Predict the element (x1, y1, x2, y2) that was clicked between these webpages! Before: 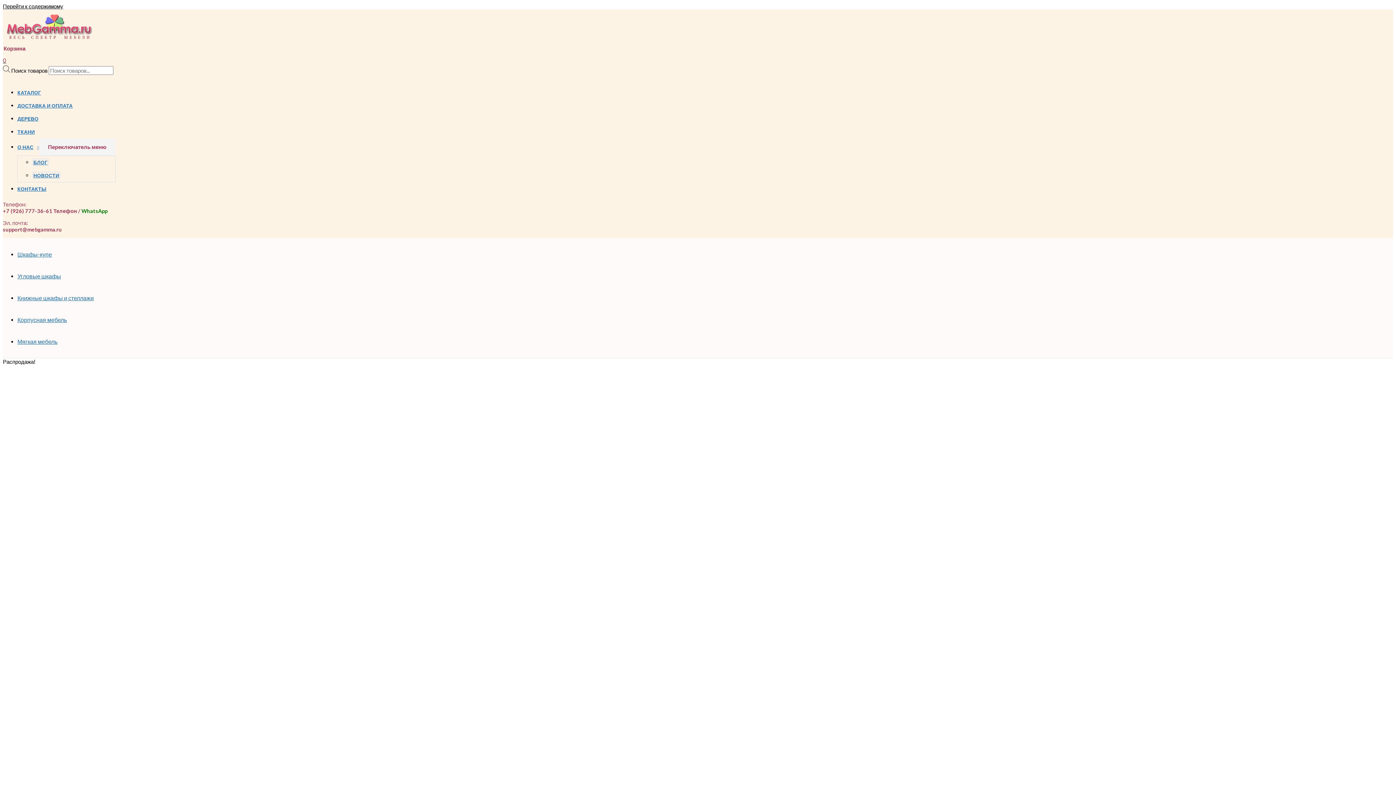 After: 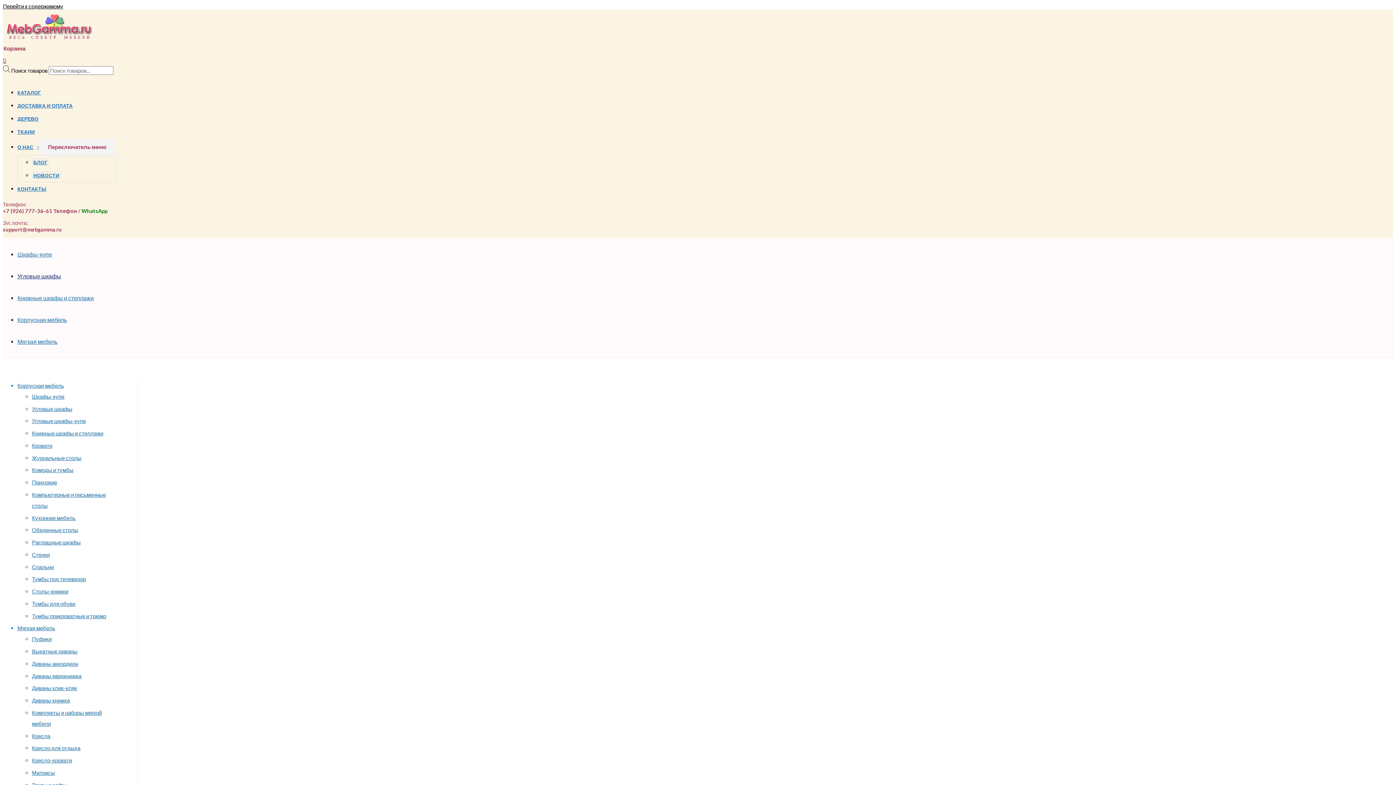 Action: bbox: (17, 272, 61, 279) label: Угловые шкафы